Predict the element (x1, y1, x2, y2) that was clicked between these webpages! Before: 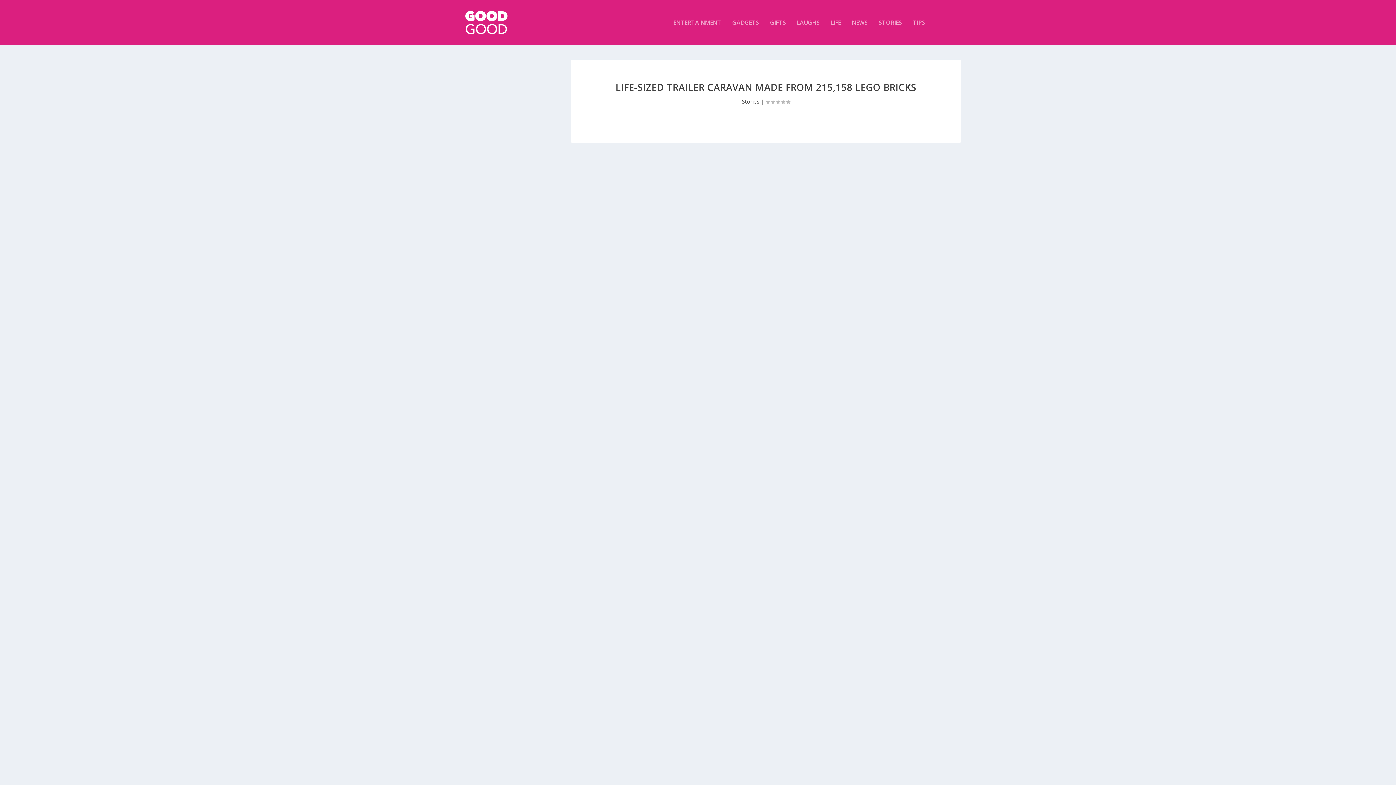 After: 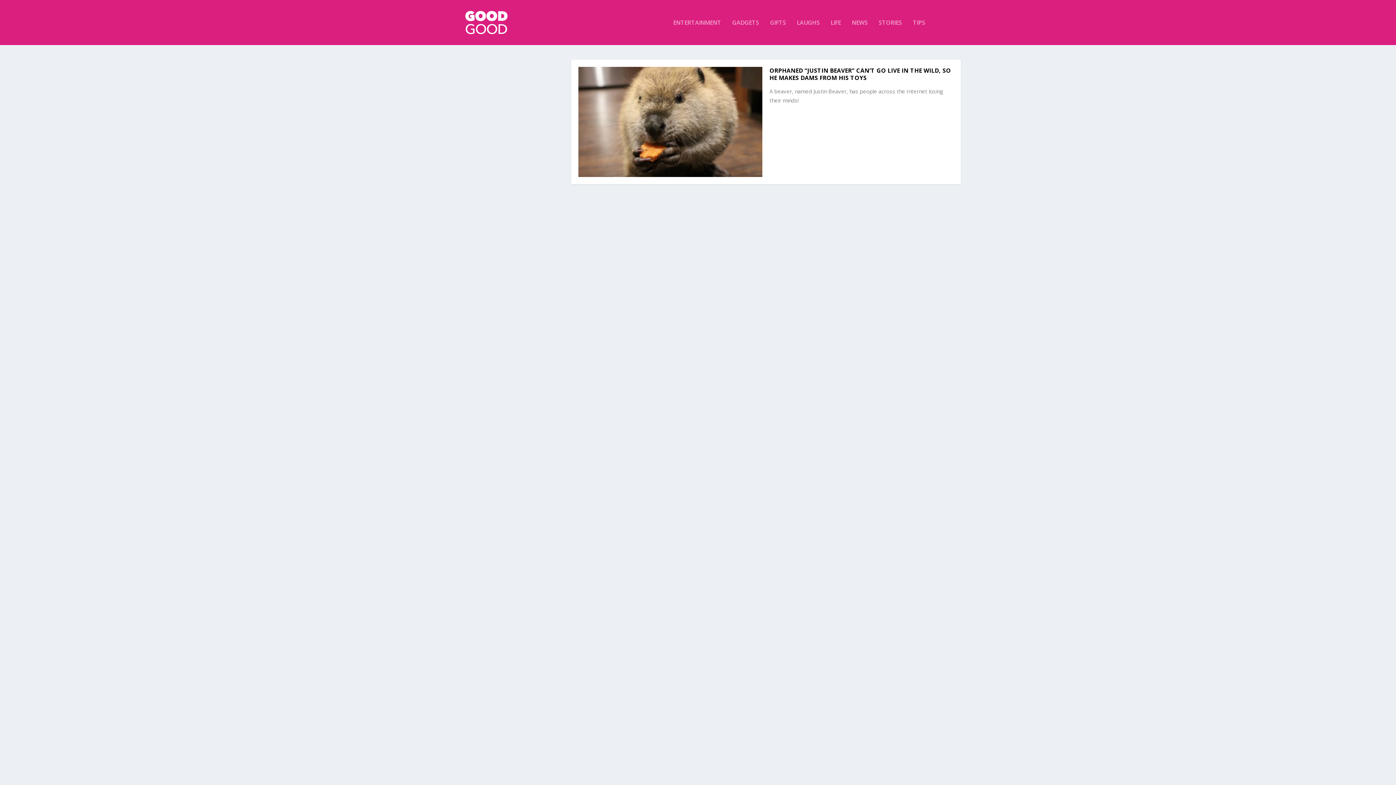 Action: bbox: (878, 19, 902, 45) label: STORIES